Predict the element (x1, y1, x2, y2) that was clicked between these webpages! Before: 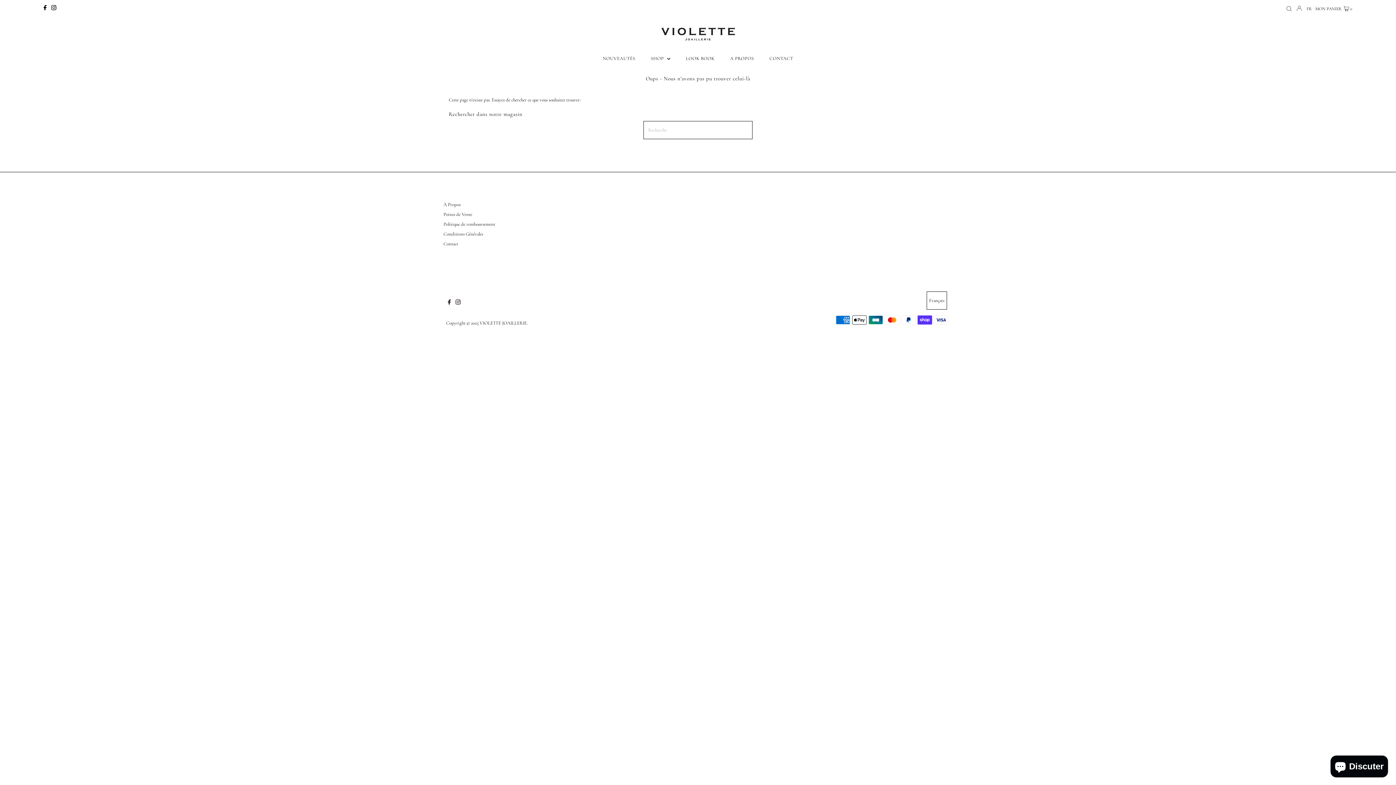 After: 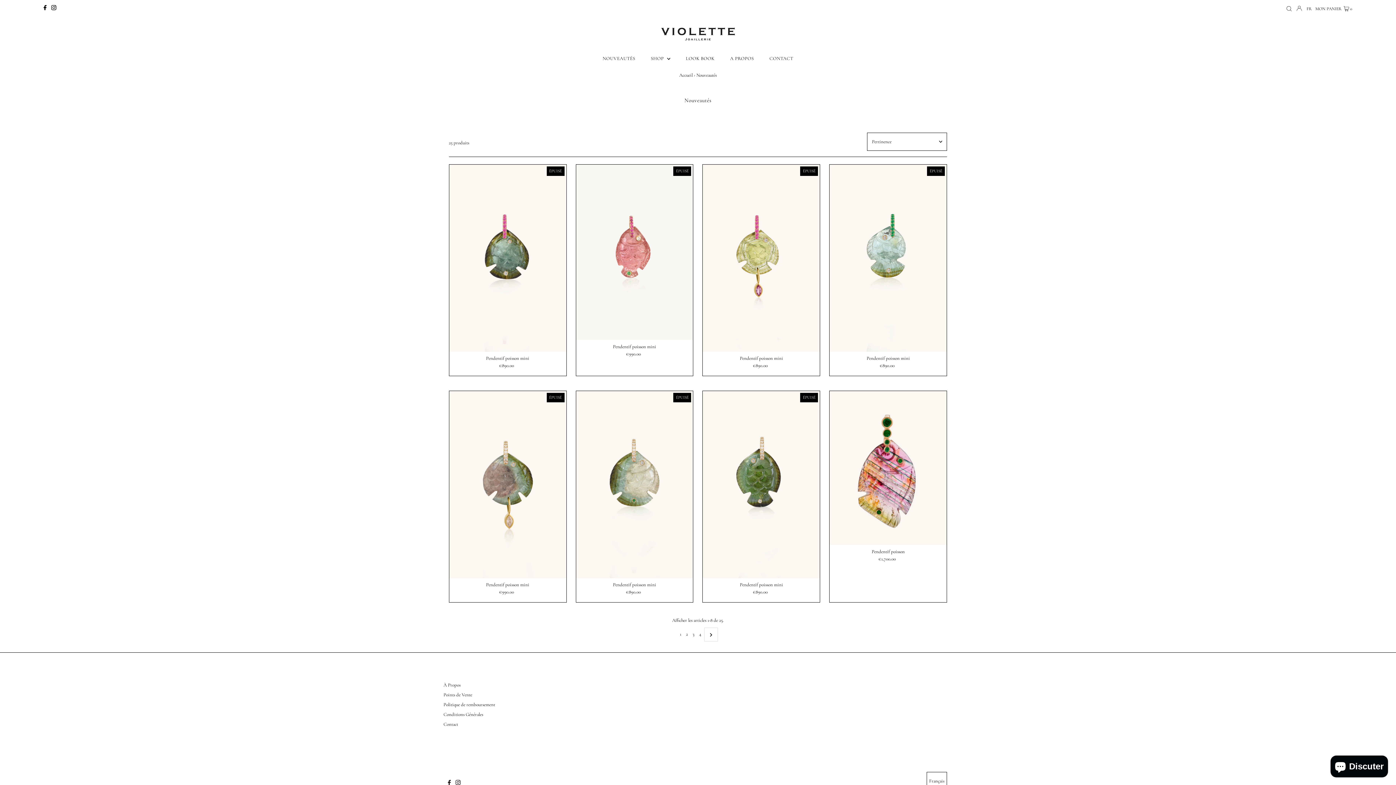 Action: label: NOUVEAUTÉS bbox: (595, 53, 642, 63)